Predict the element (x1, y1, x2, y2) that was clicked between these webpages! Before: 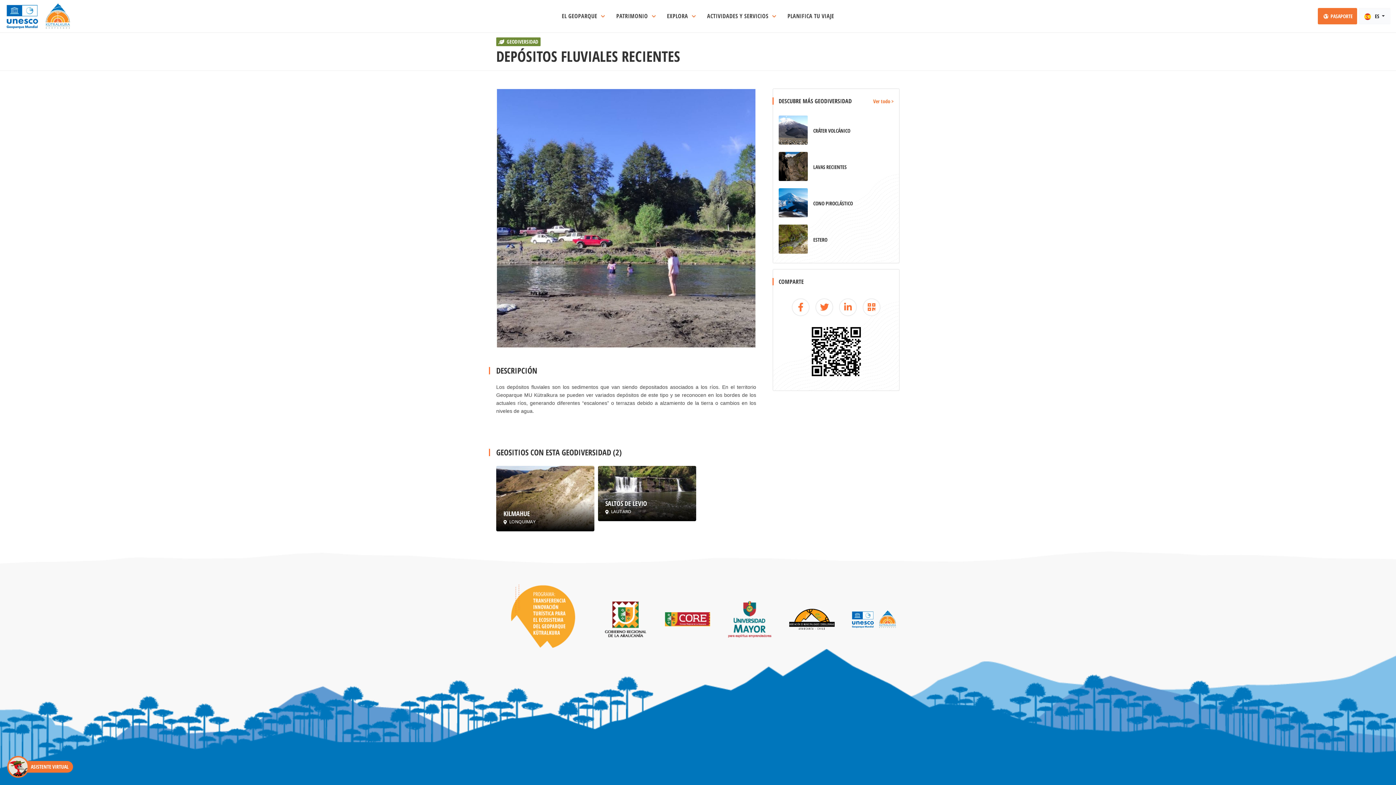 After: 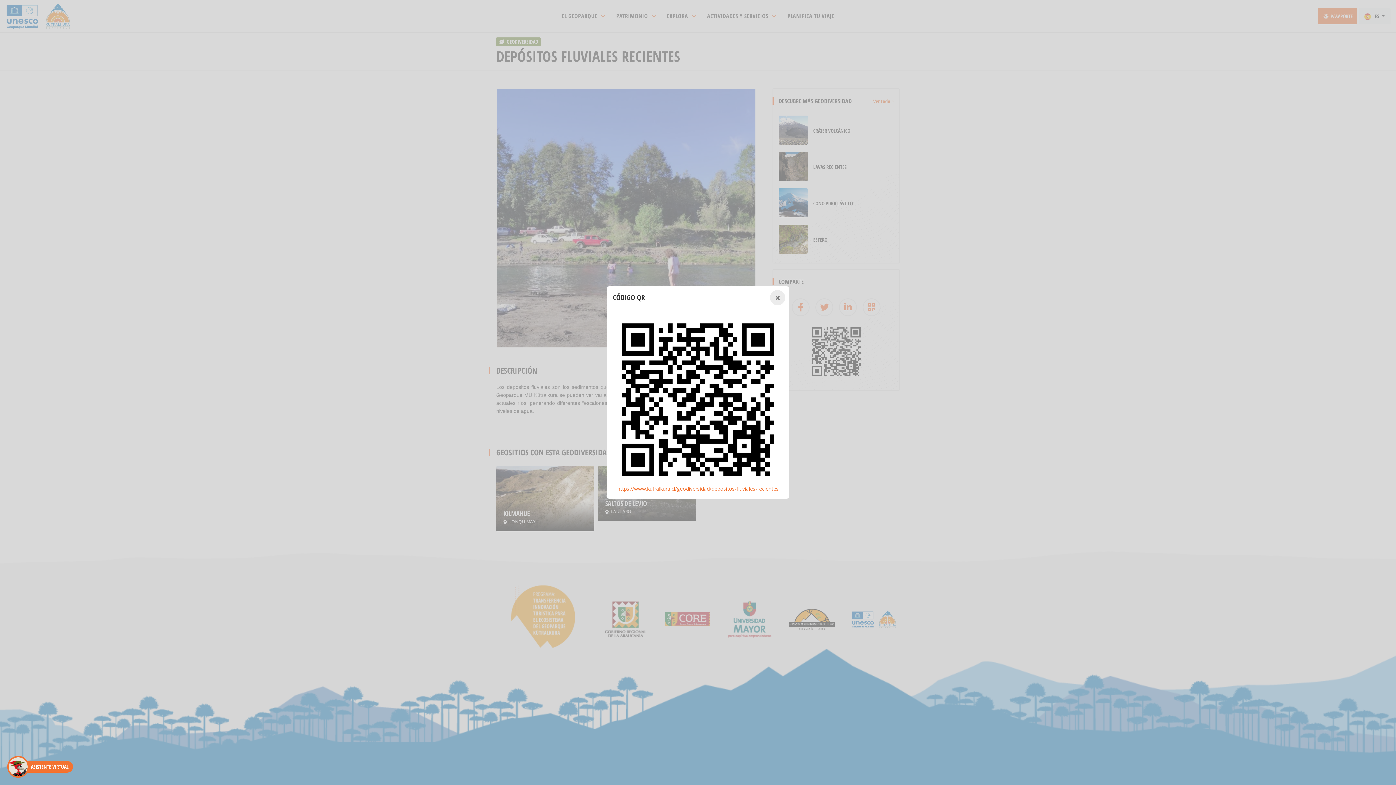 Action: bbox: (811, 347, 860, 354)